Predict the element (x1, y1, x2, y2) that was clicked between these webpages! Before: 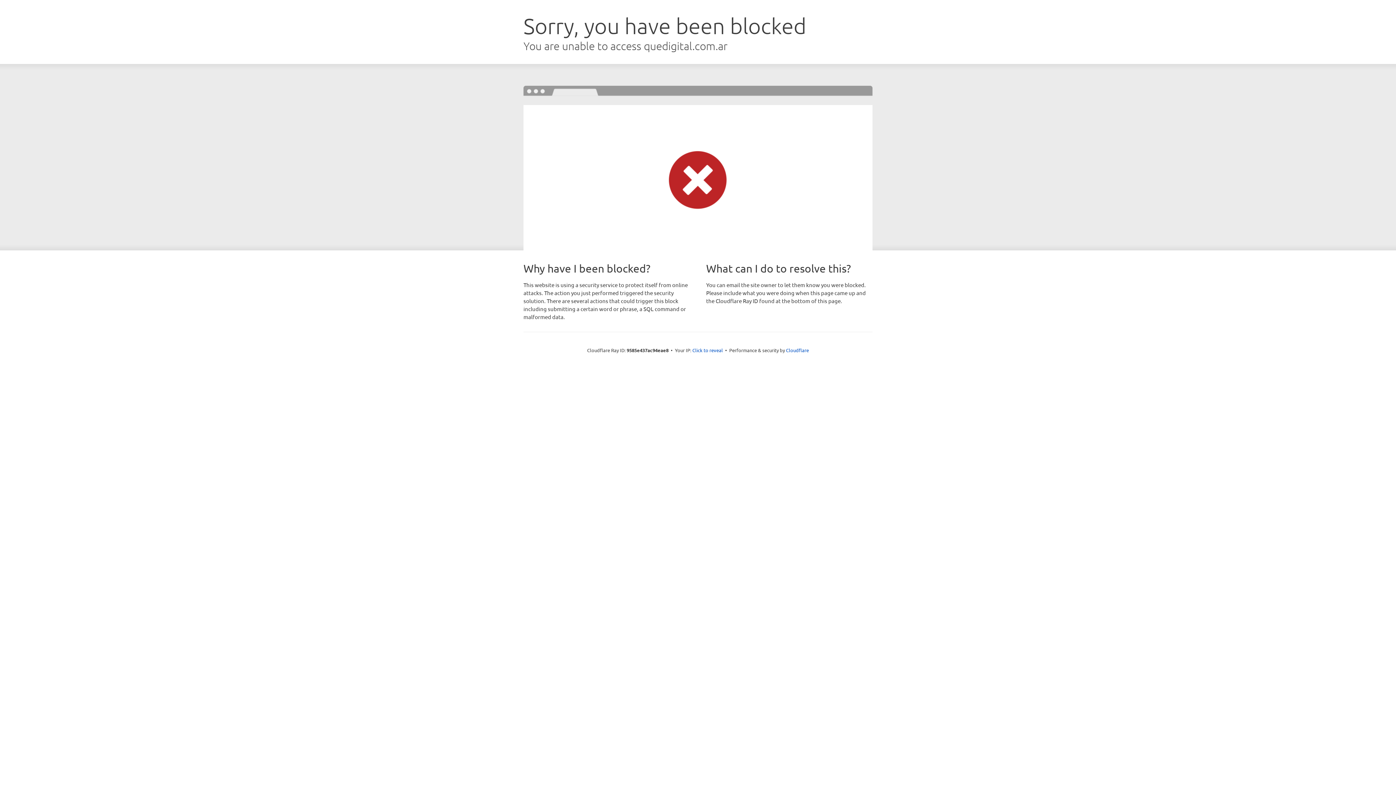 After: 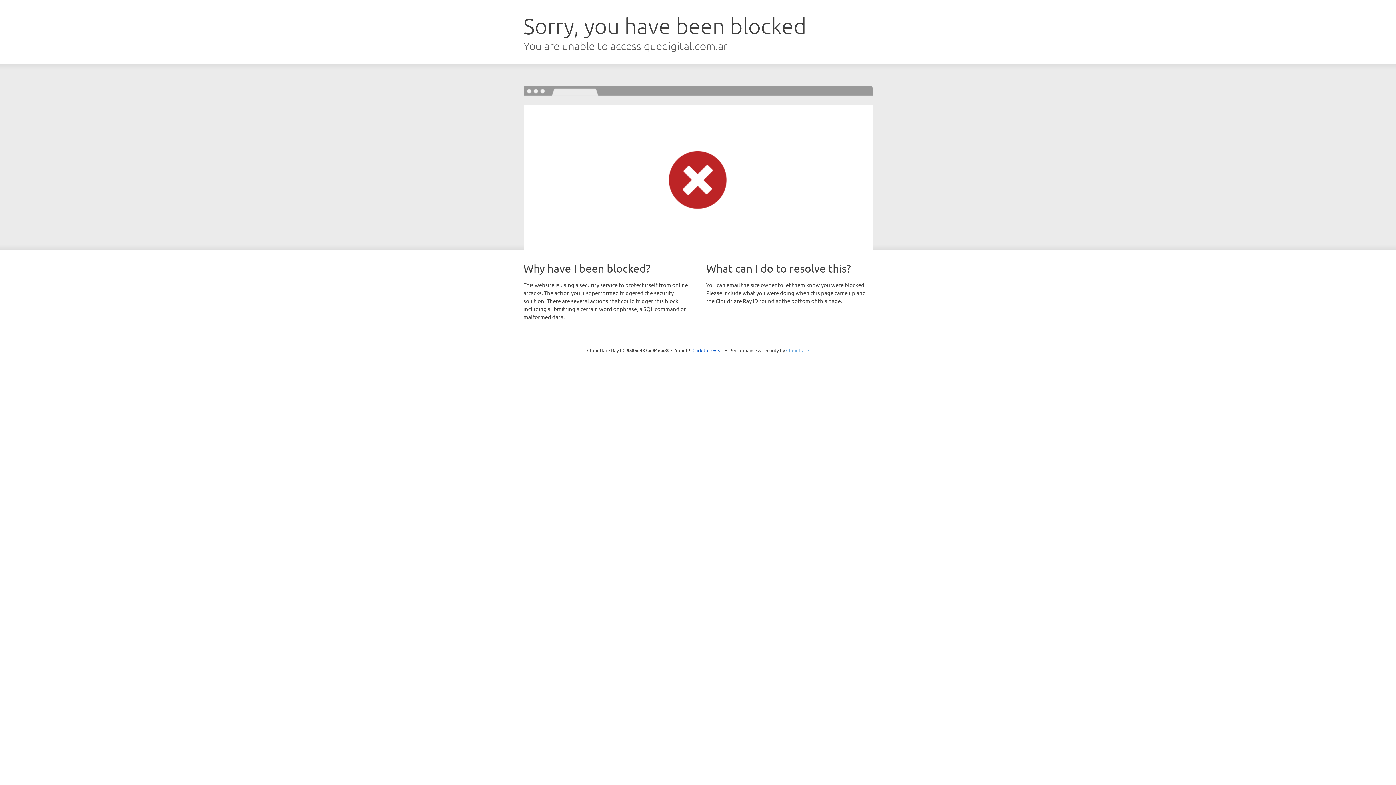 Action: bbox: (786, 347, 809, 353) label: Cloudflare